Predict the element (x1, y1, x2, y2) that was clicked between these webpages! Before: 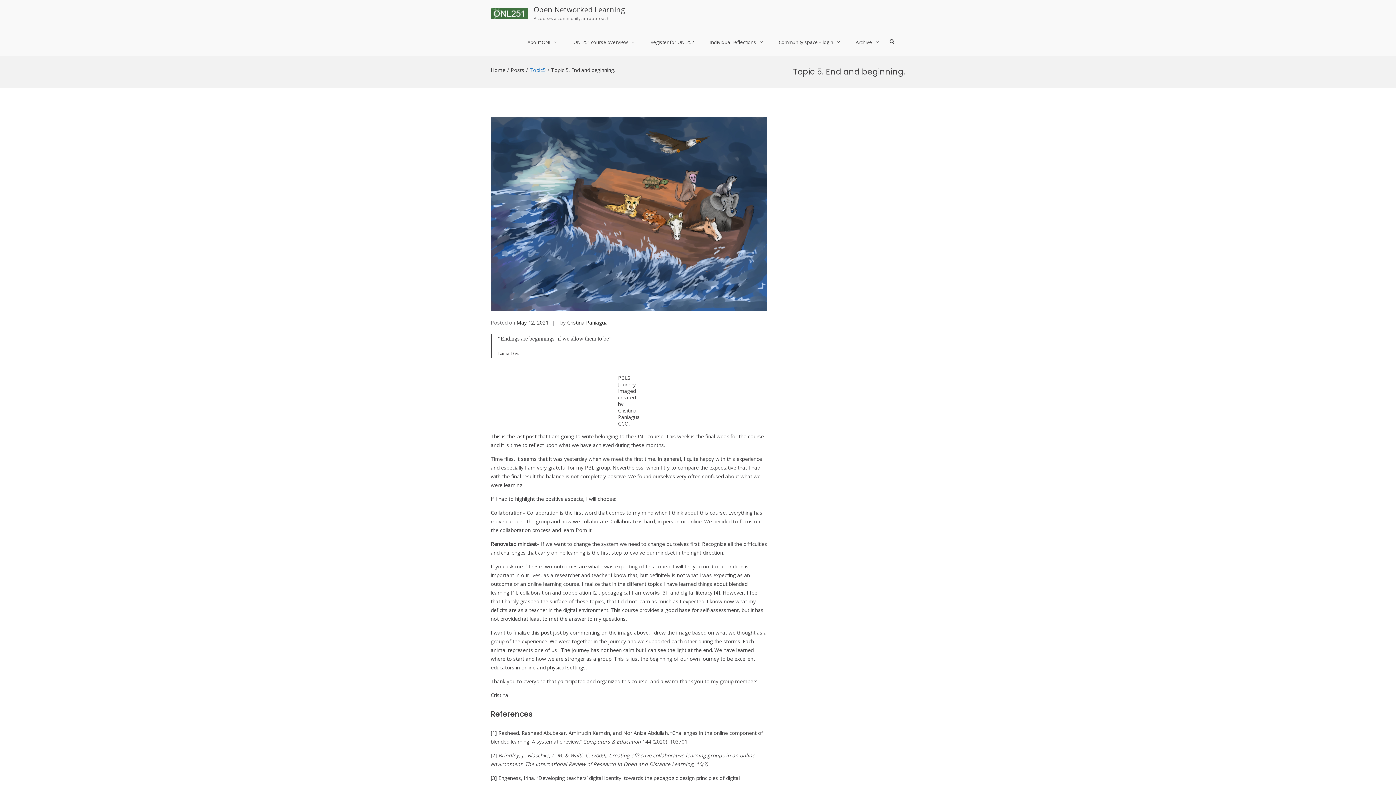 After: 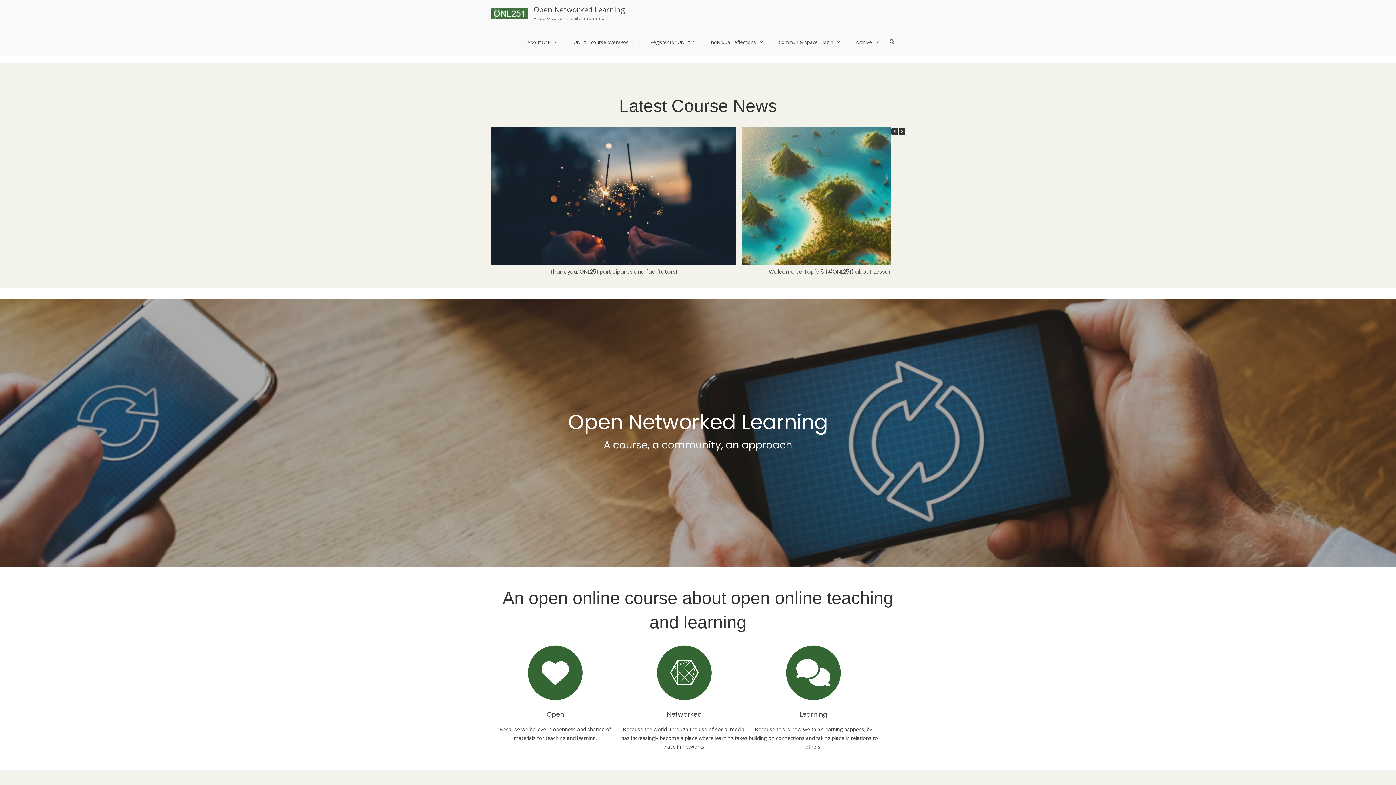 Action: label: Posts bbox: (510, 66, 524, 73)